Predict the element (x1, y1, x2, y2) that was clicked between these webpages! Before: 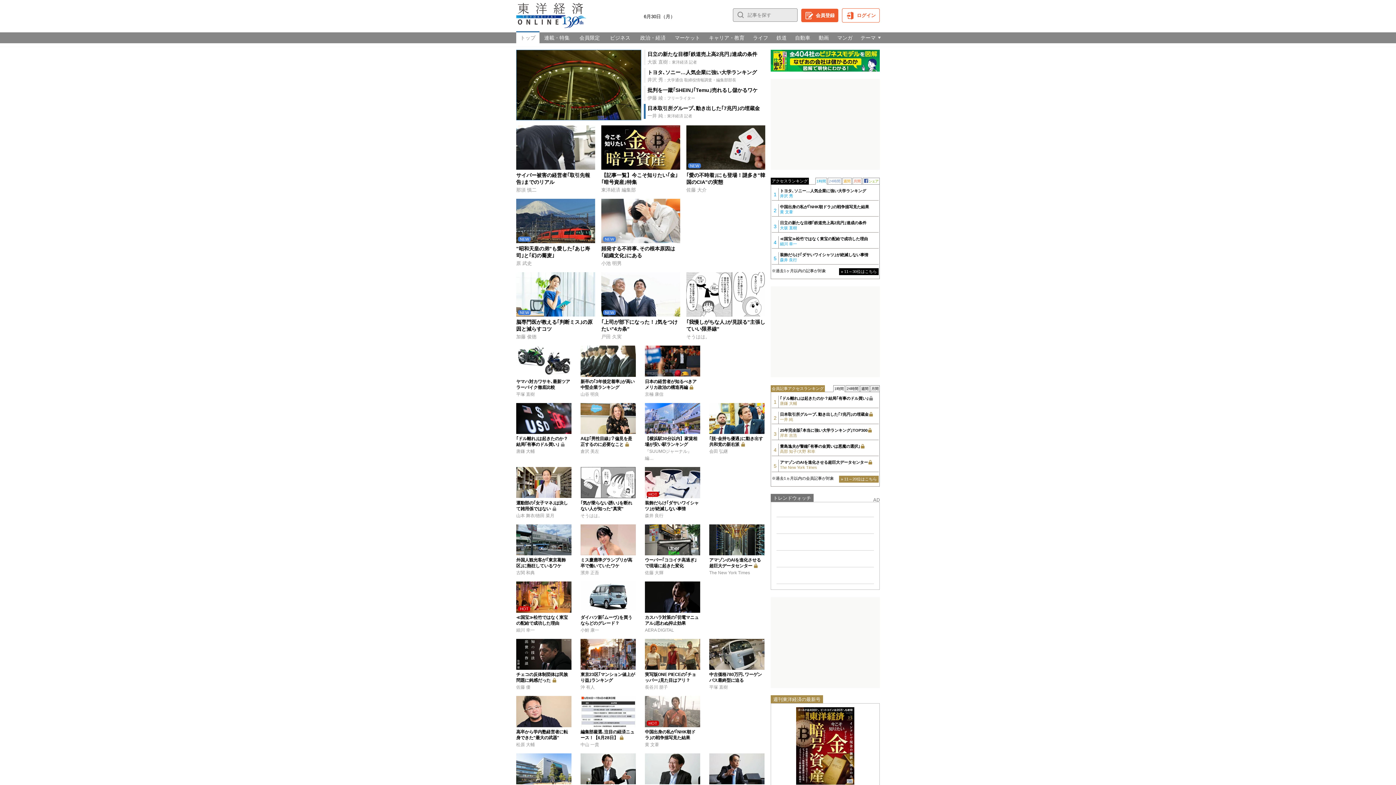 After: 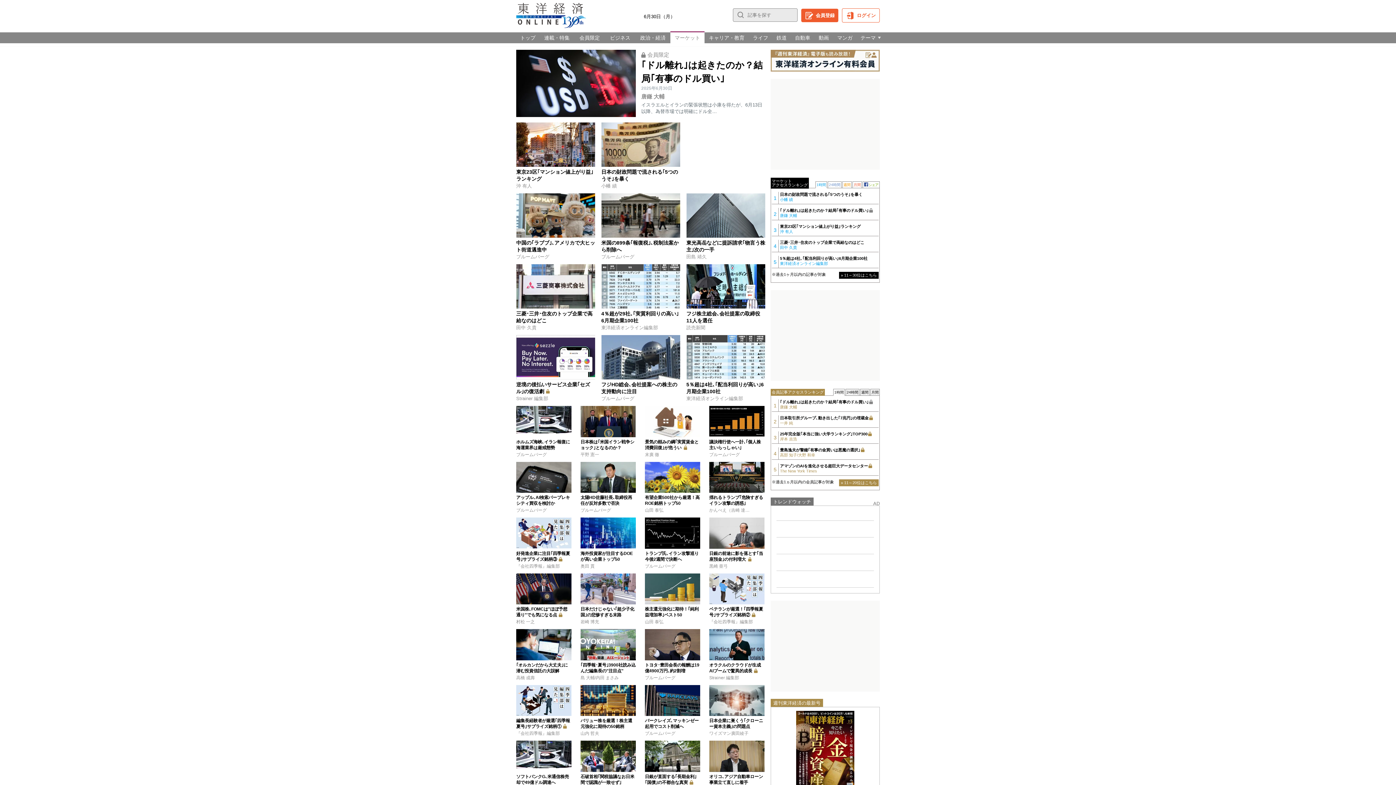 Action: label: マーケット bbox: (670, 32, 704, 43)